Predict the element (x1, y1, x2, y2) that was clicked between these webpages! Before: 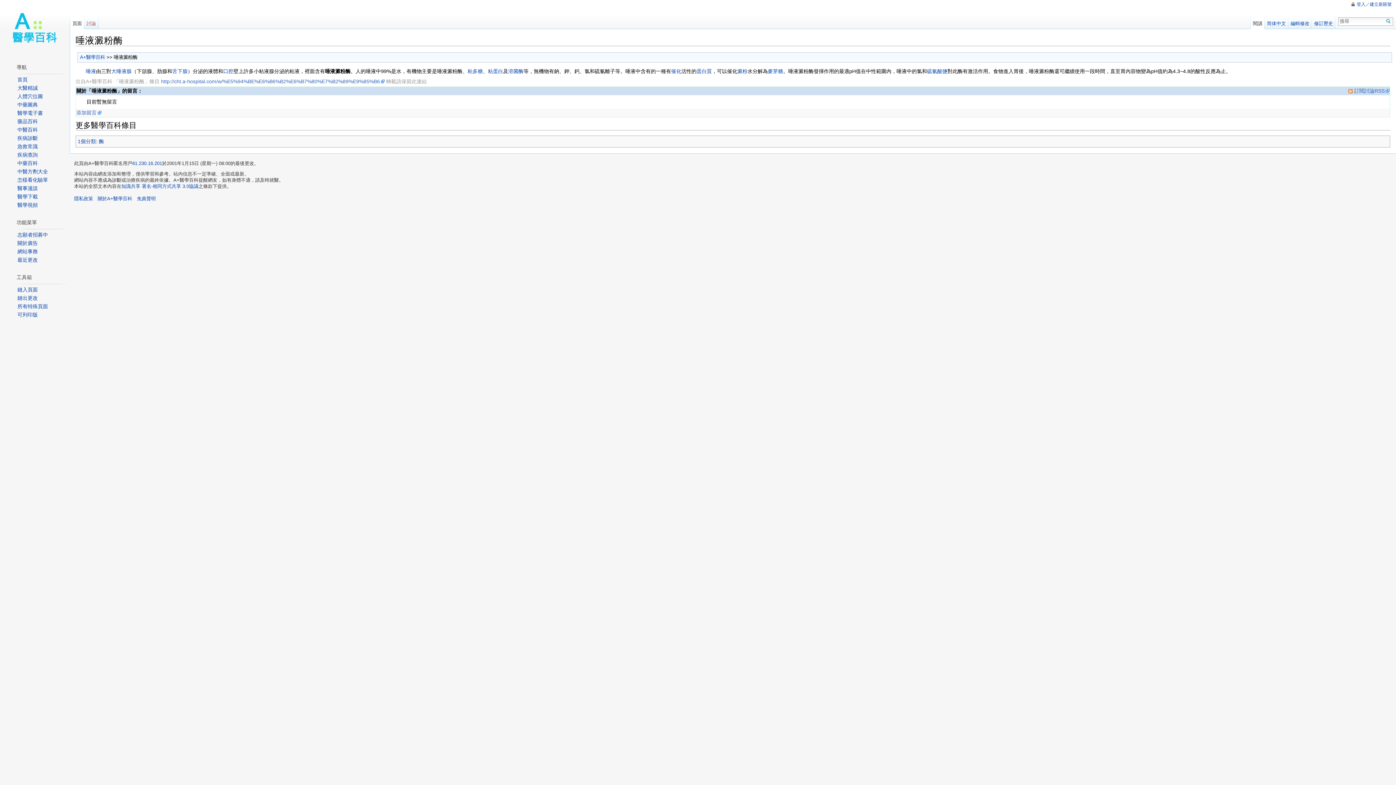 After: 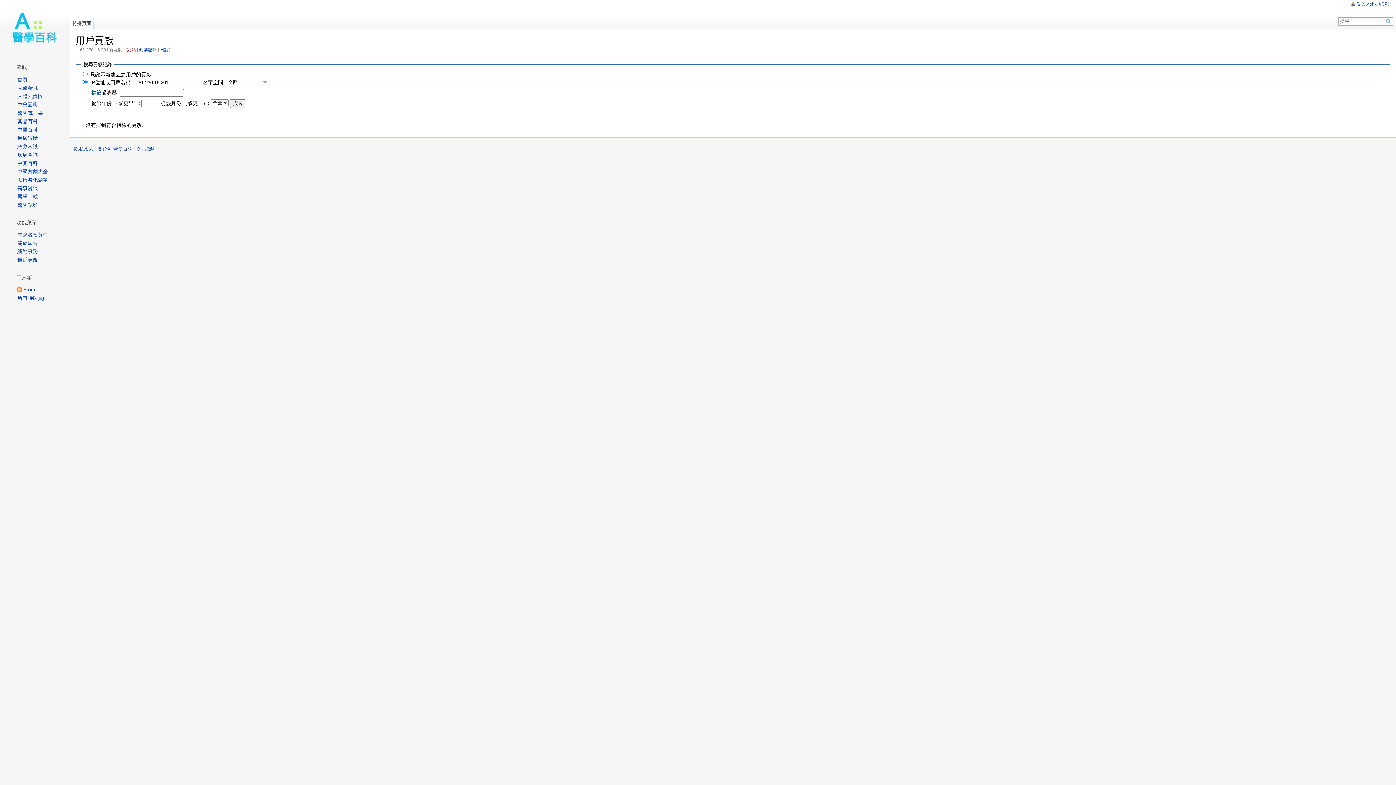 Action: bbox: (132, 160, 162, 166) label: 61.230.16.201